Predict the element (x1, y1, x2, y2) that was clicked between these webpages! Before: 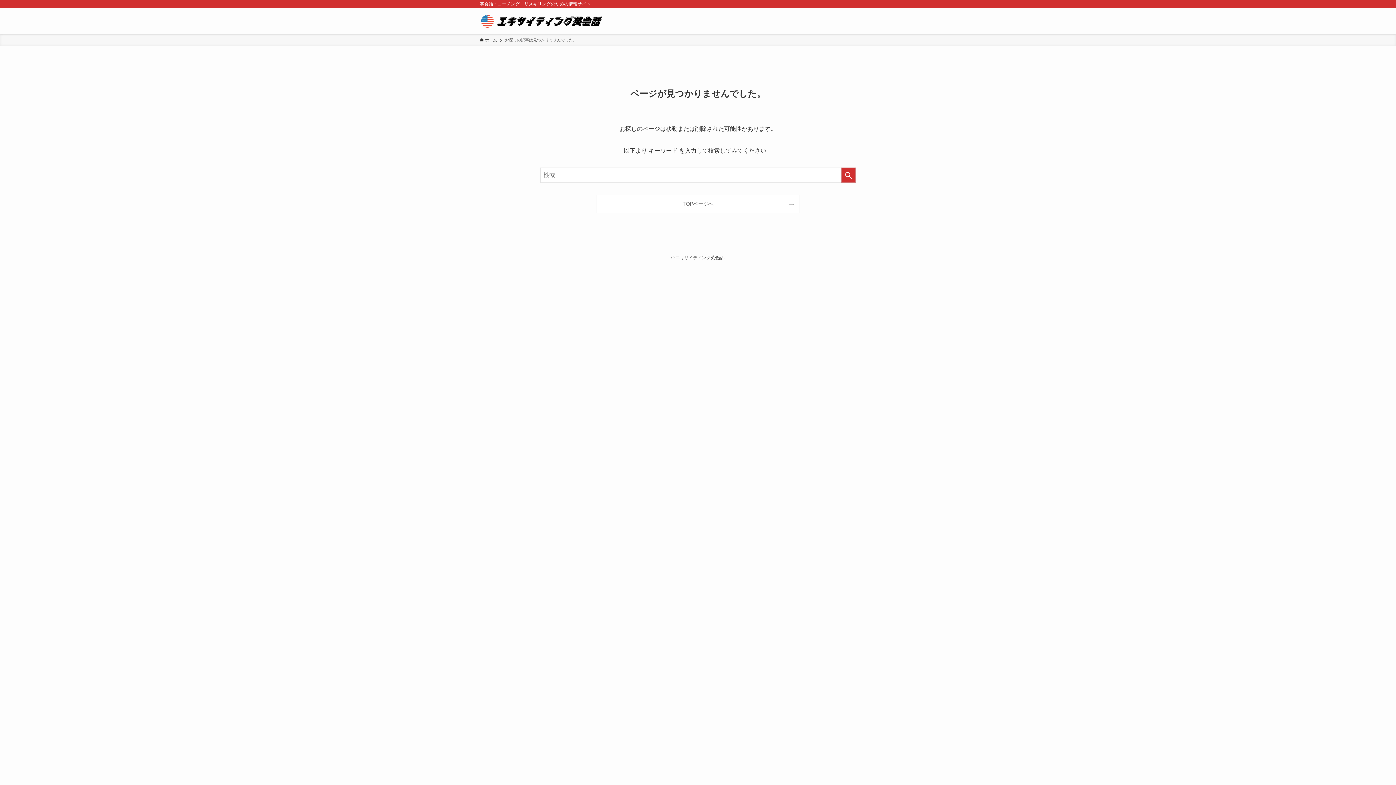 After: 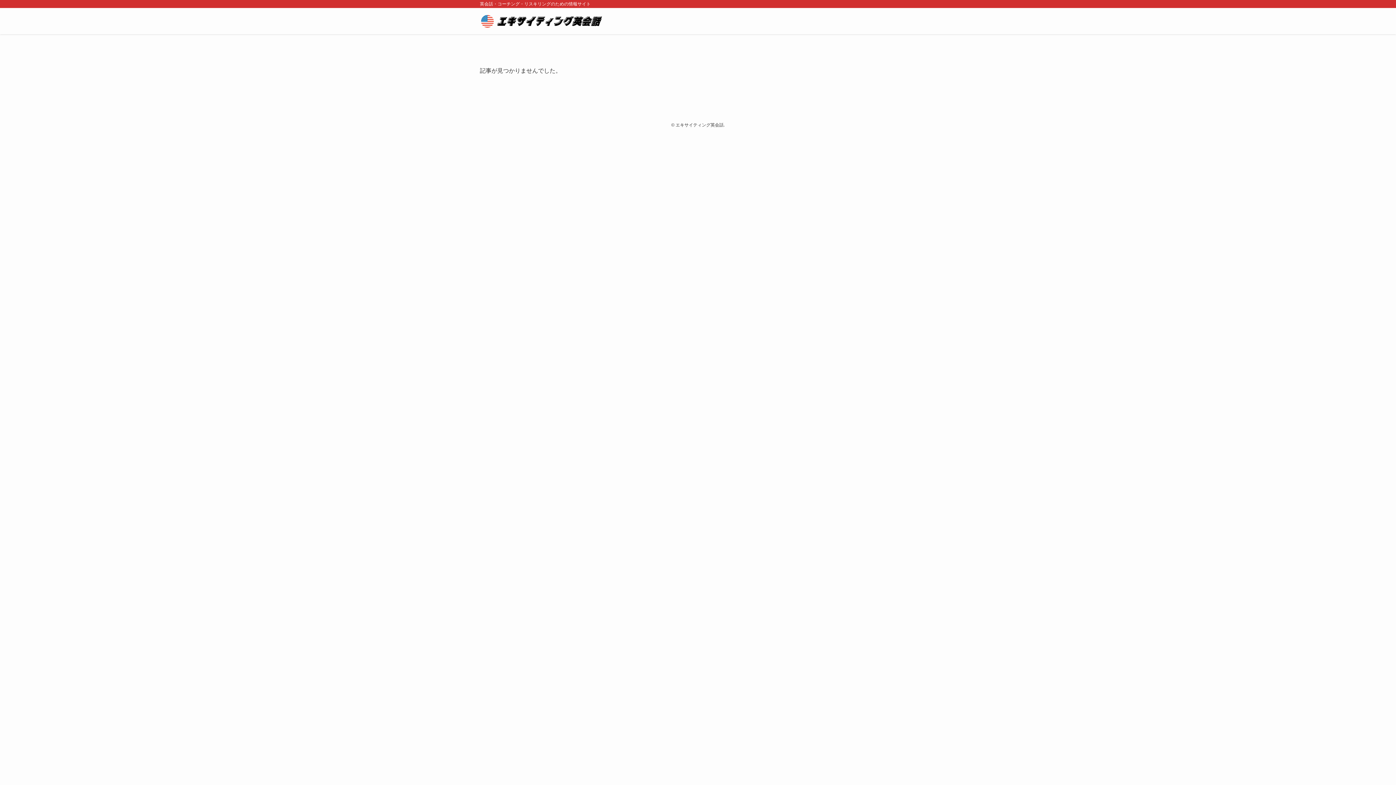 Action: bbox: (480, 13, 604, 28)